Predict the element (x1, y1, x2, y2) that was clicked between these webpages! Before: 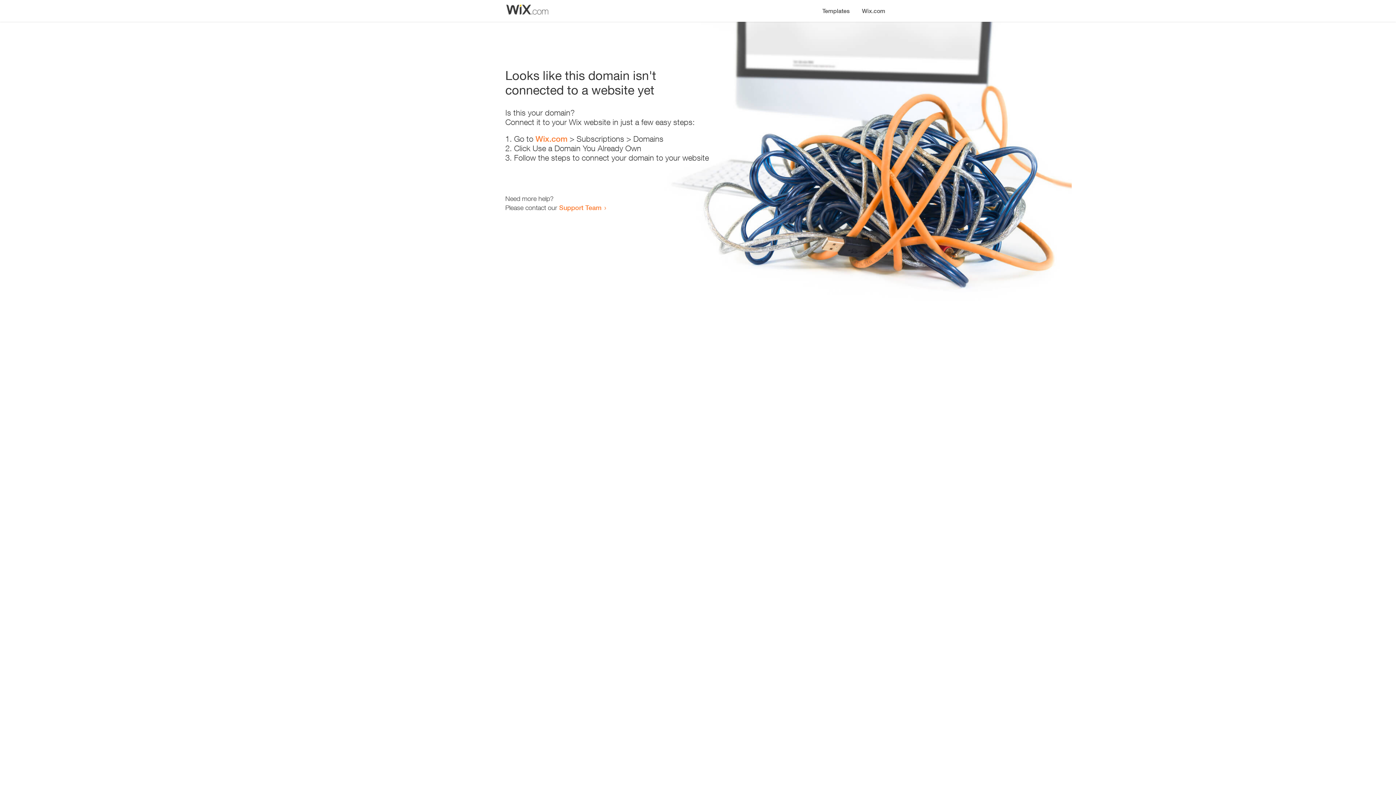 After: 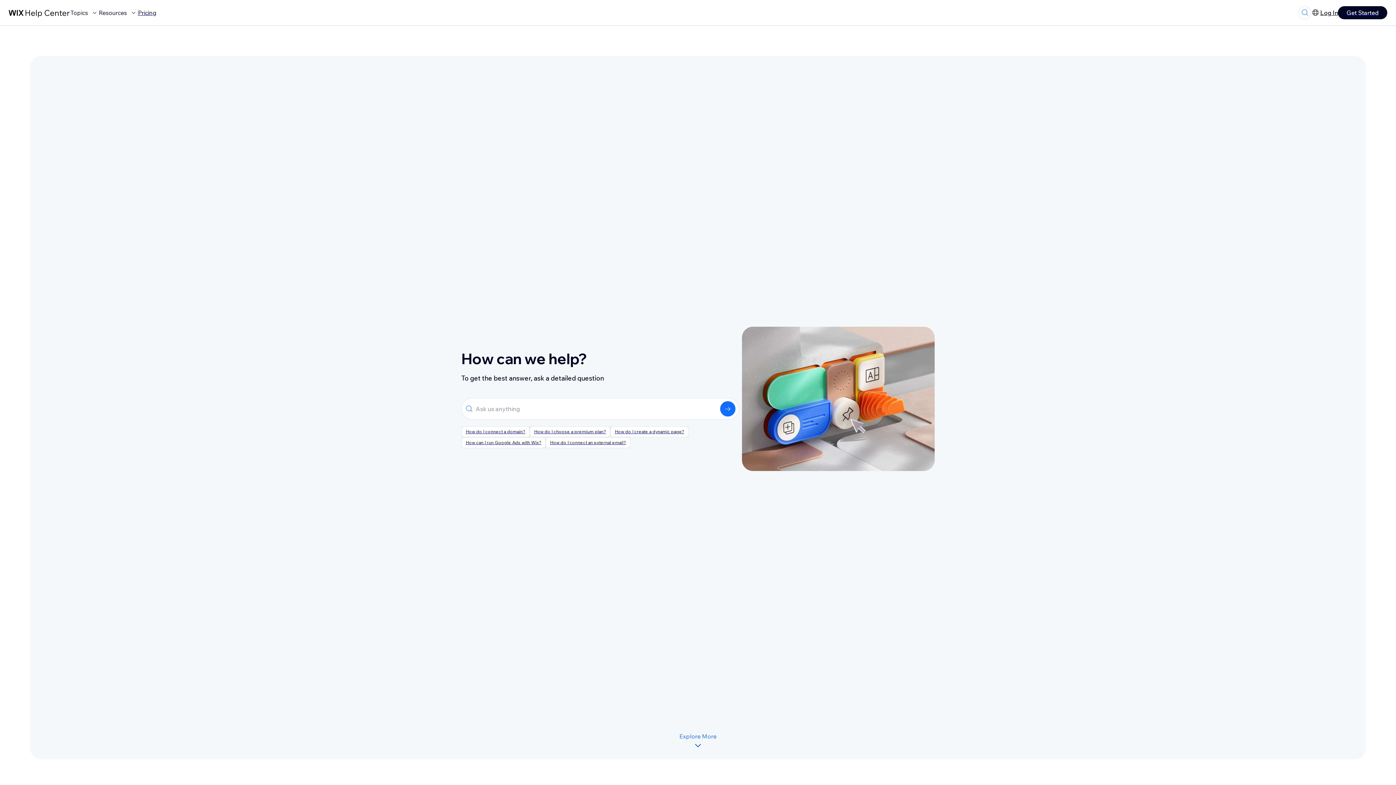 Action: bbox: (559, 203, 601, 211) label: Support Team